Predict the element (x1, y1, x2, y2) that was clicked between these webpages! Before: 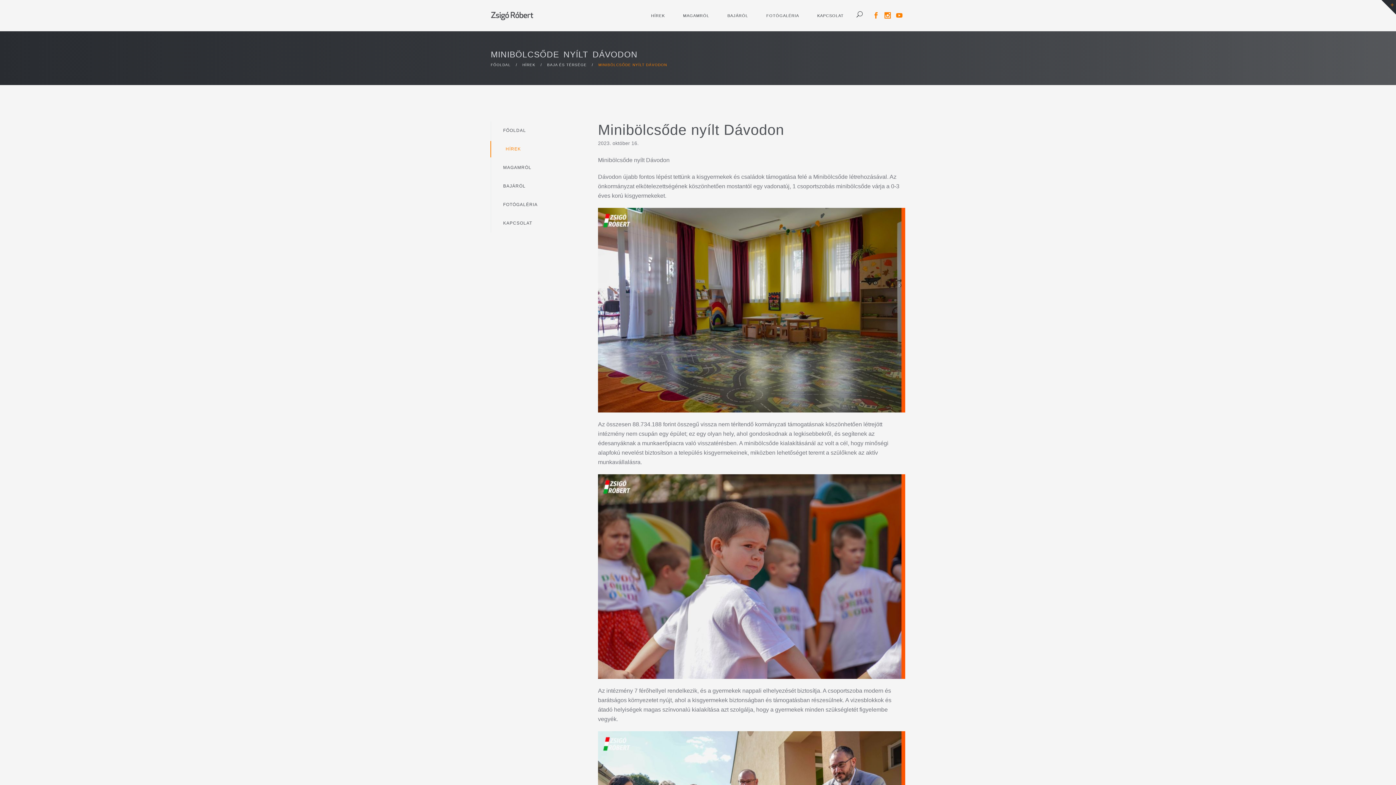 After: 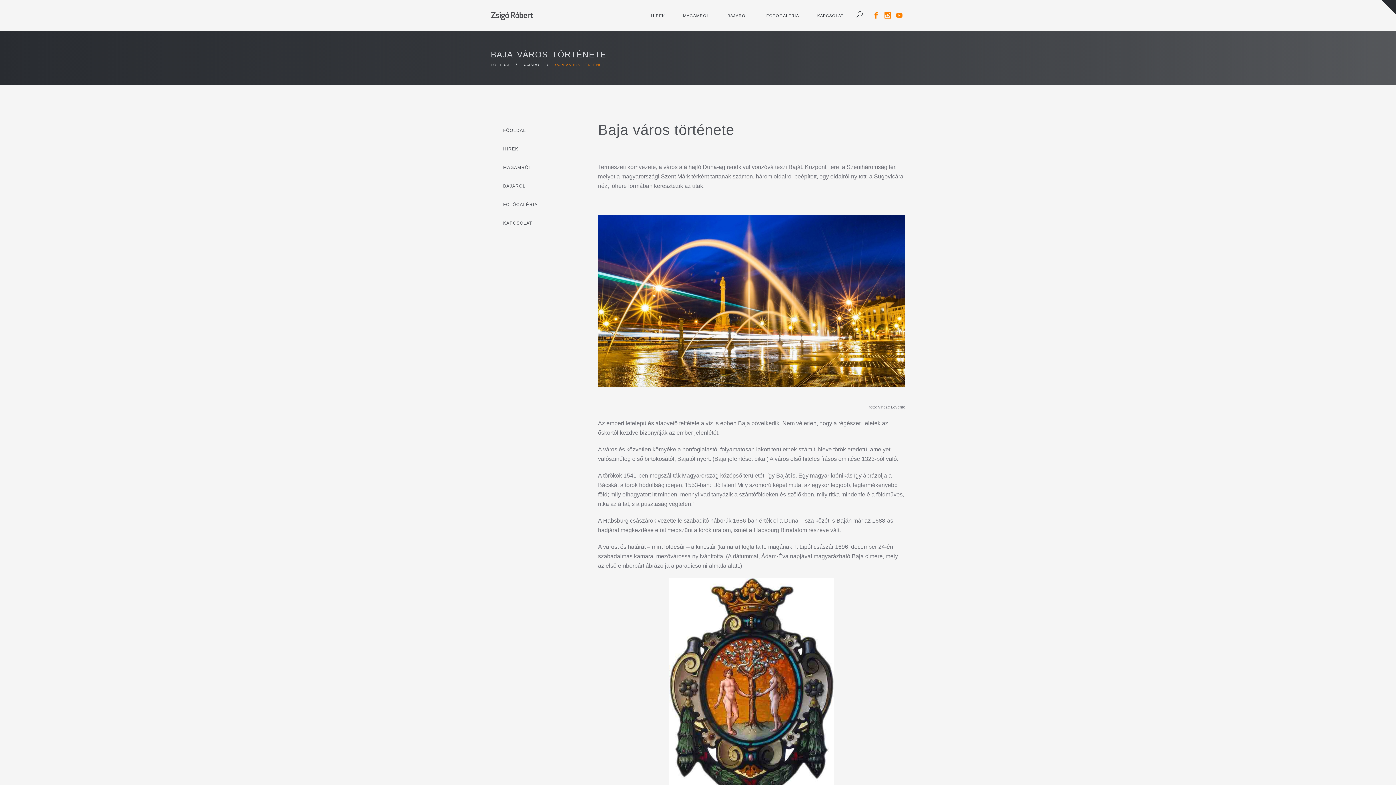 Action: label: BAJÁRÓL bbox: (490, 178, 583, 194)